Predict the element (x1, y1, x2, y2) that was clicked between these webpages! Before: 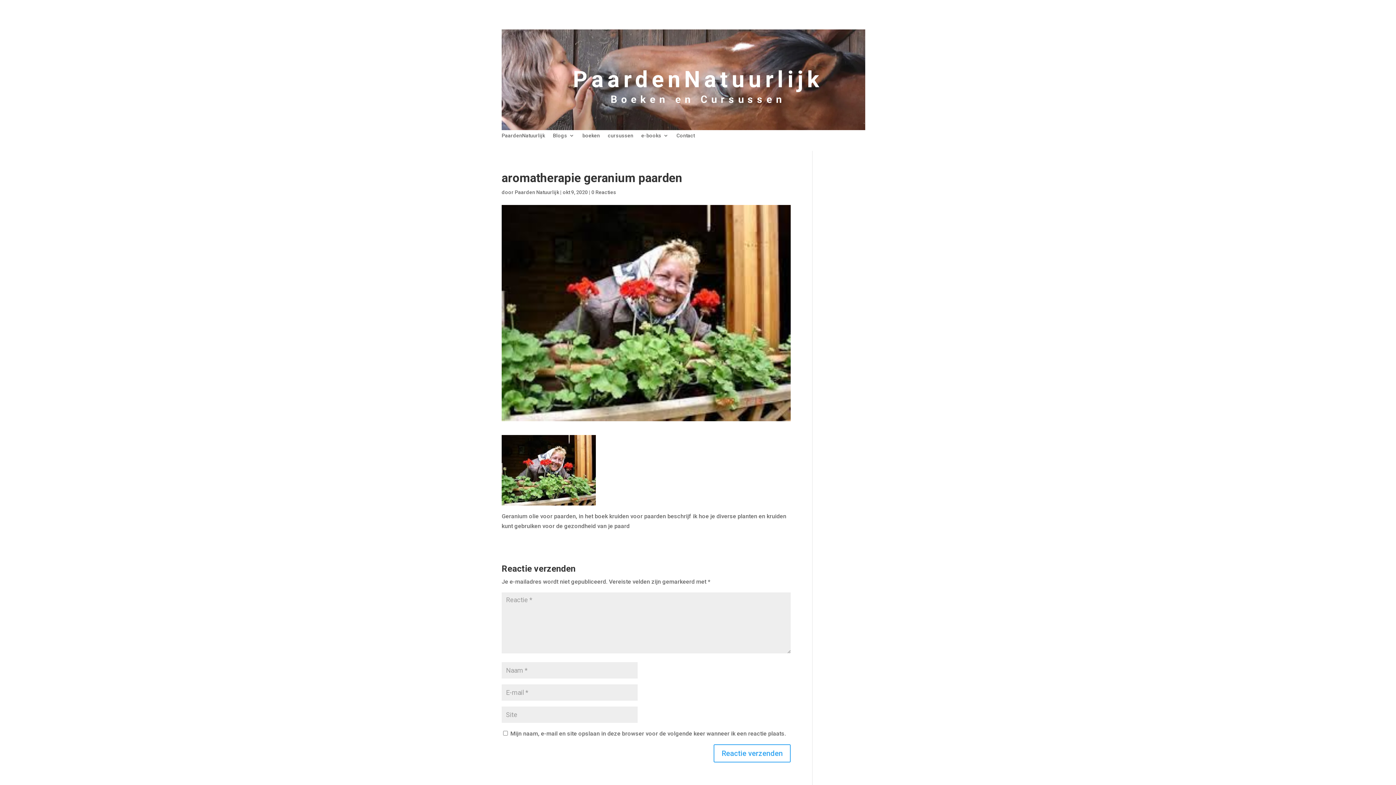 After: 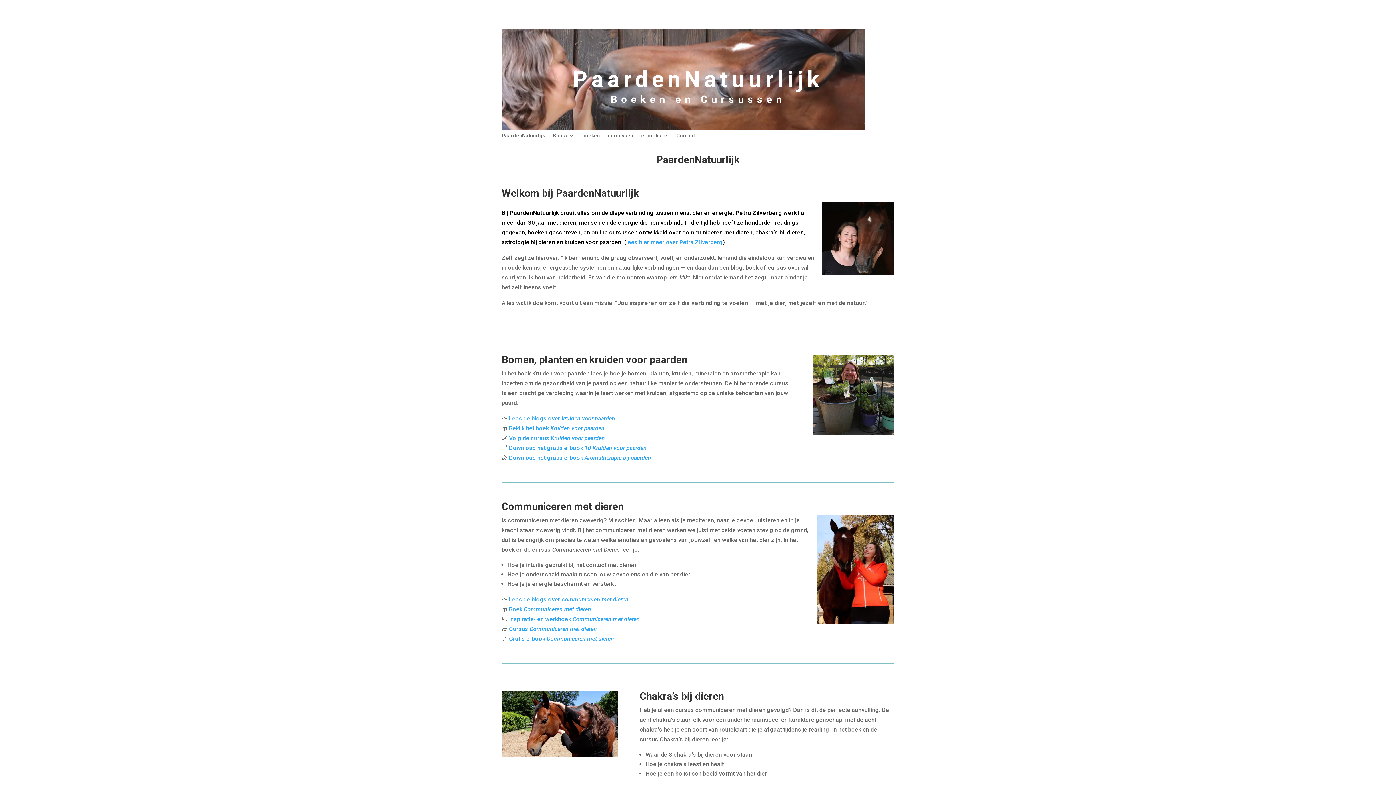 Action: label: PaardenNatuurlijk bbox: (501, 132, 545, 140)